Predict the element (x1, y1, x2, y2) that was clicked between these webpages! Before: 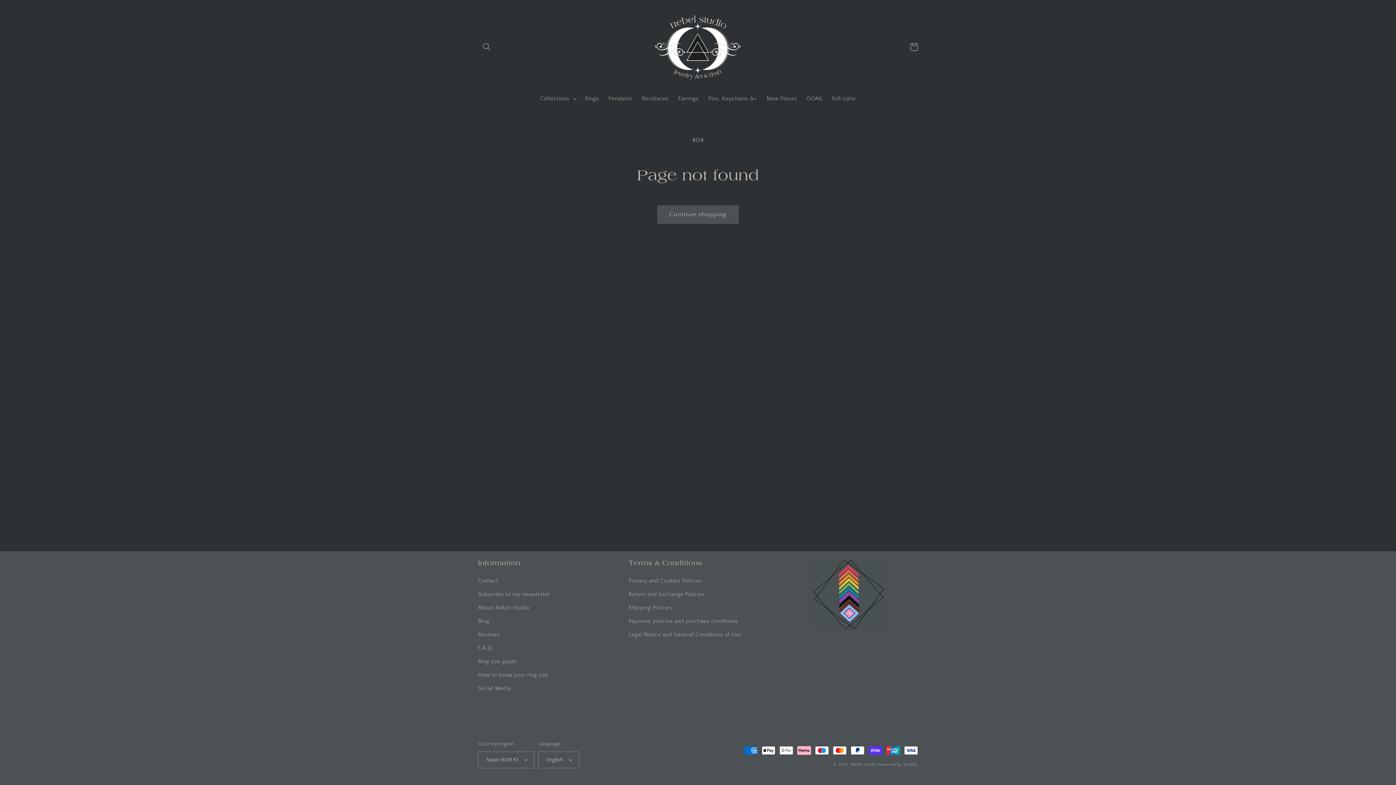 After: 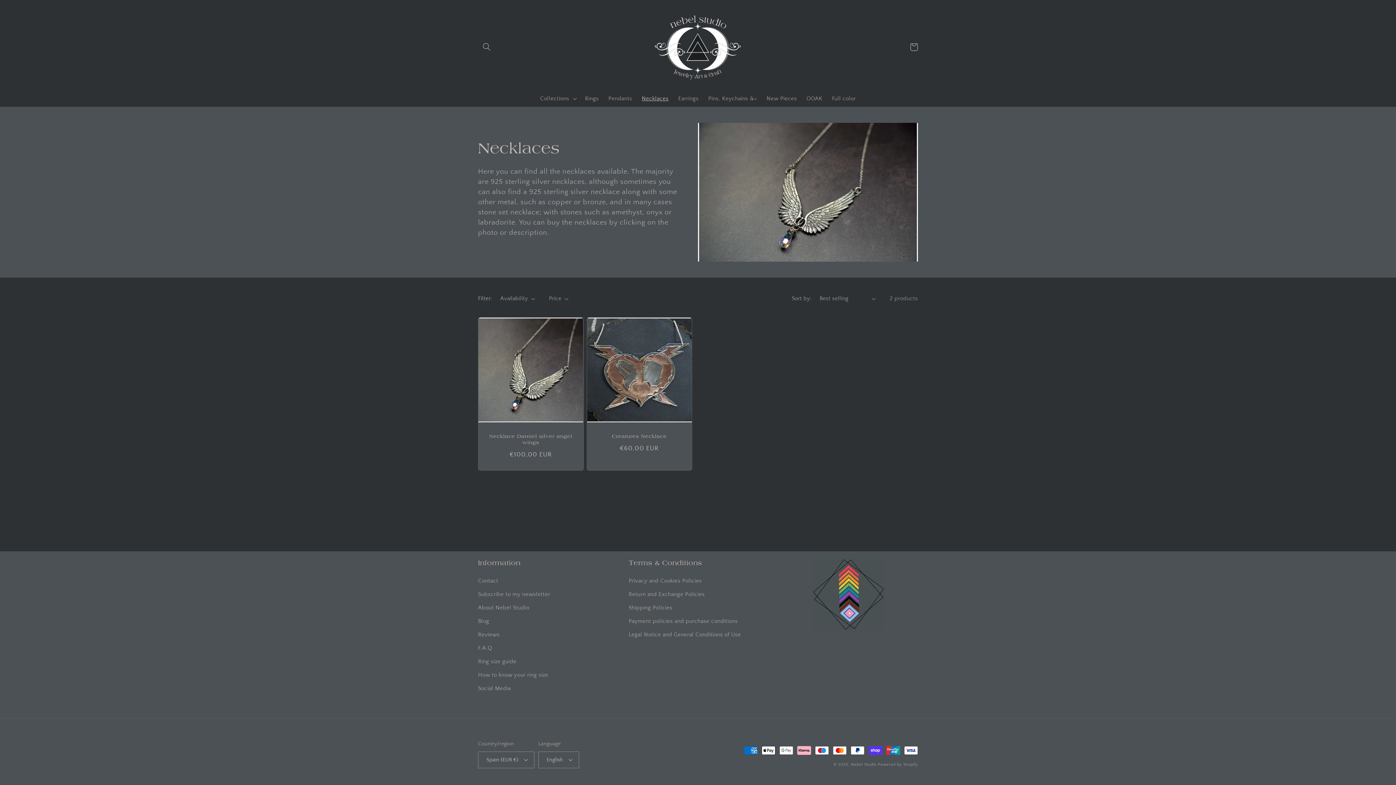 Action: bbox: (637, 90, 673, 106) label: Necklaces